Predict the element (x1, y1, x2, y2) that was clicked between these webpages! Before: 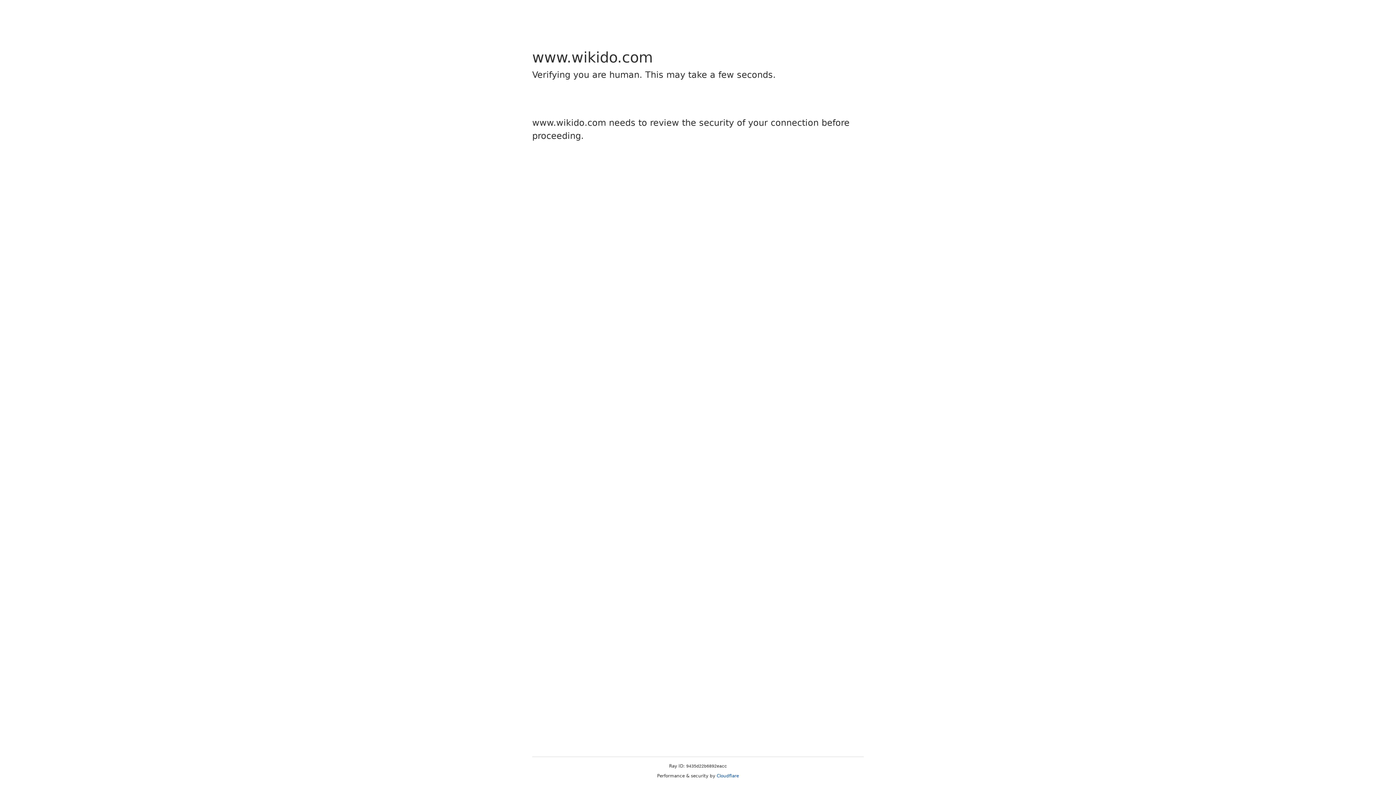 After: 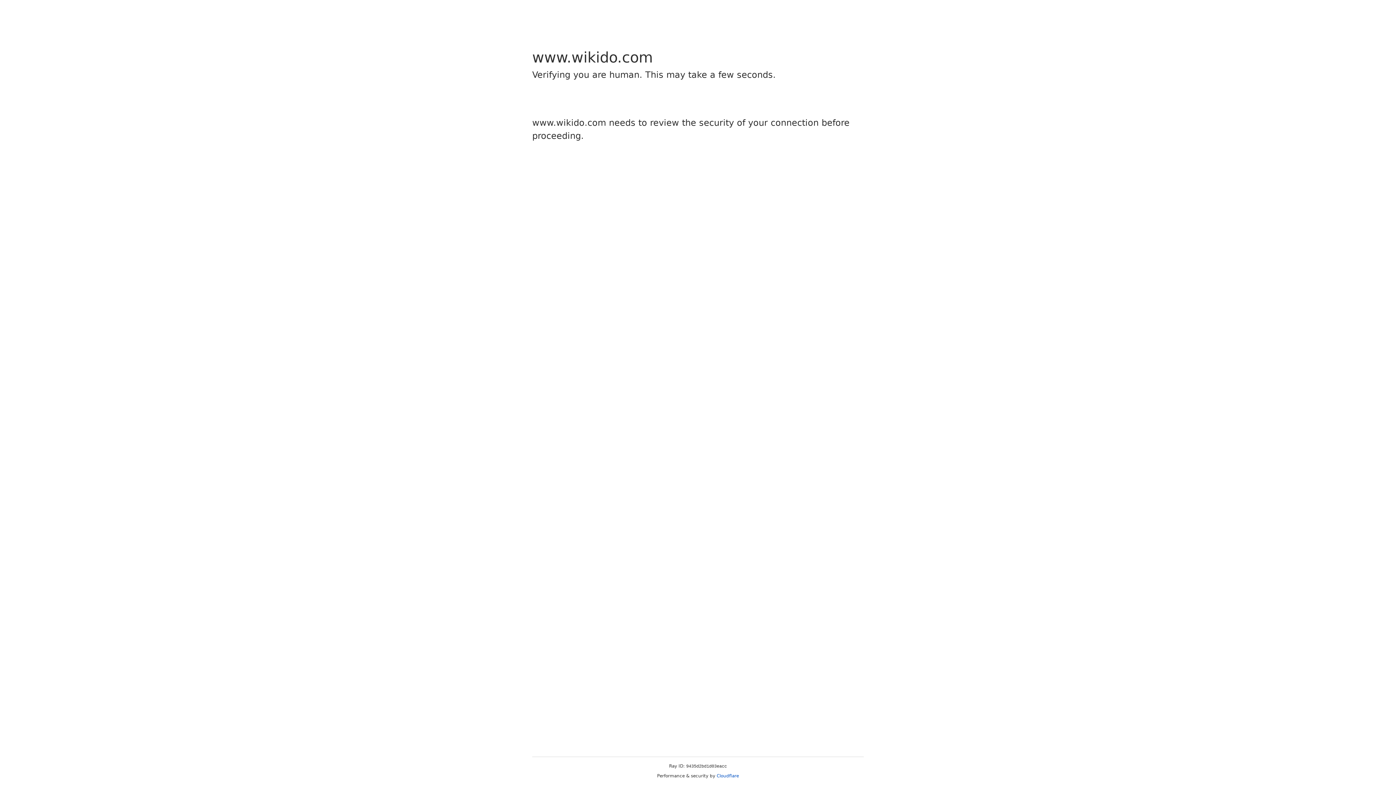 Action: bbox: (716, 773, 739, 778) label: Cloudflare